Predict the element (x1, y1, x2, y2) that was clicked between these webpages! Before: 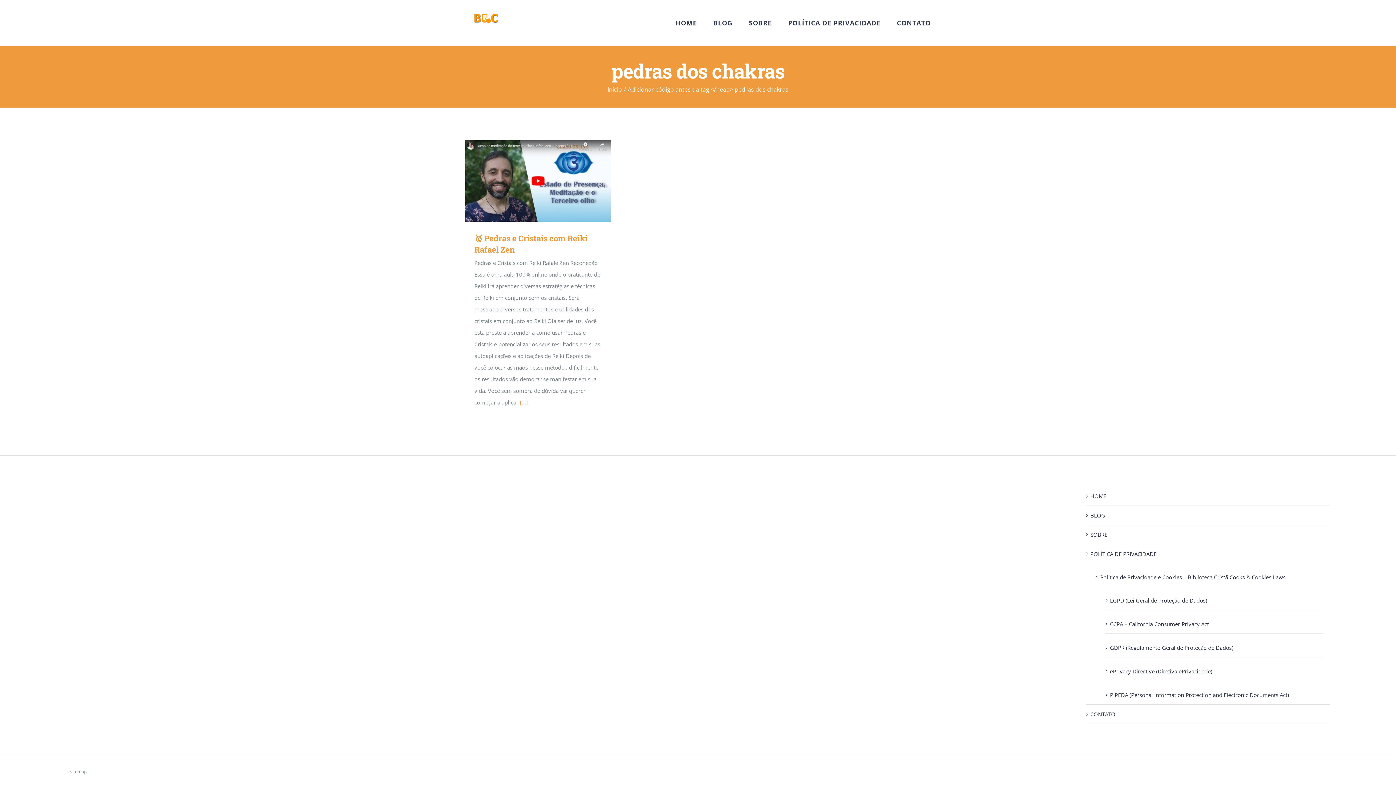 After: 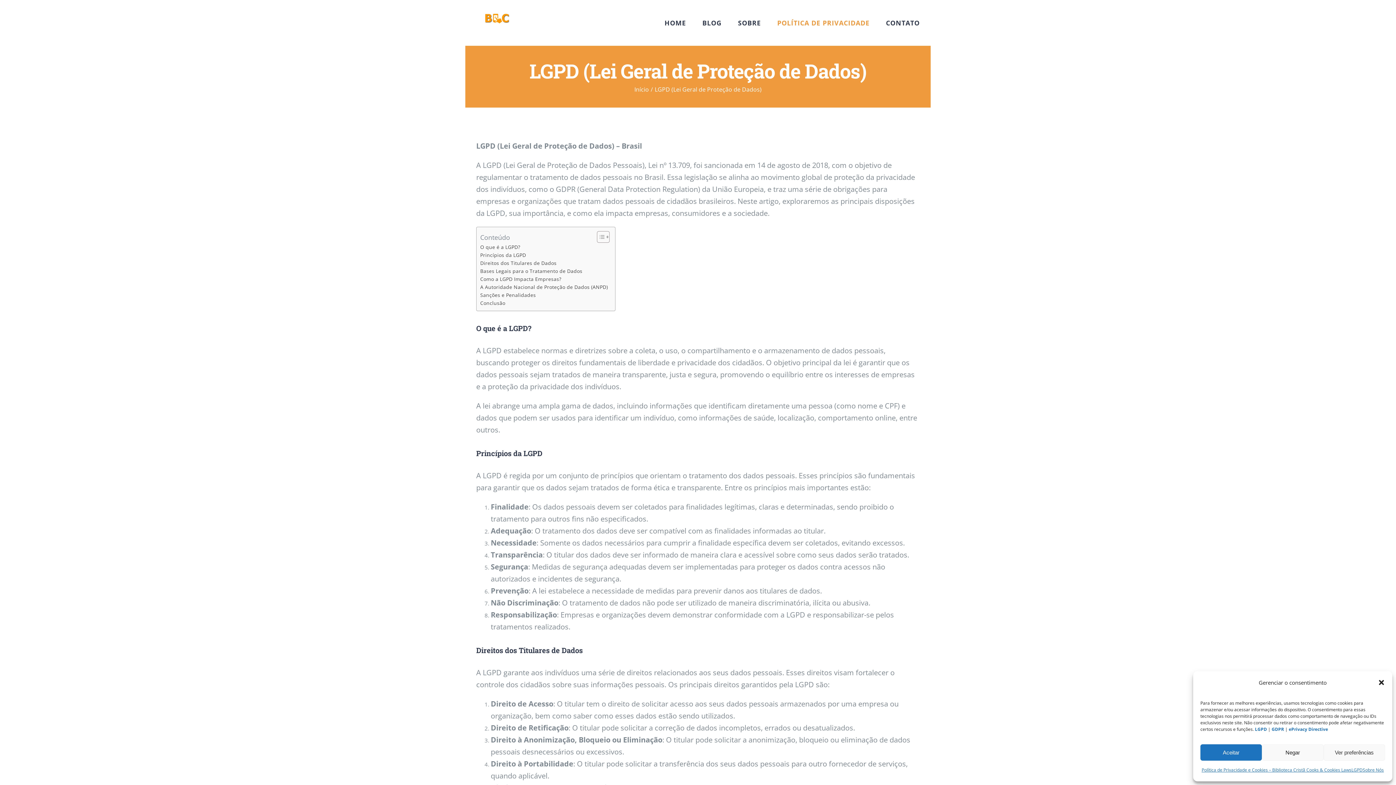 Action: bbox: (1110, 590, 1319, 606) label: LGPD (Lei Geral de Proteção de Dados)